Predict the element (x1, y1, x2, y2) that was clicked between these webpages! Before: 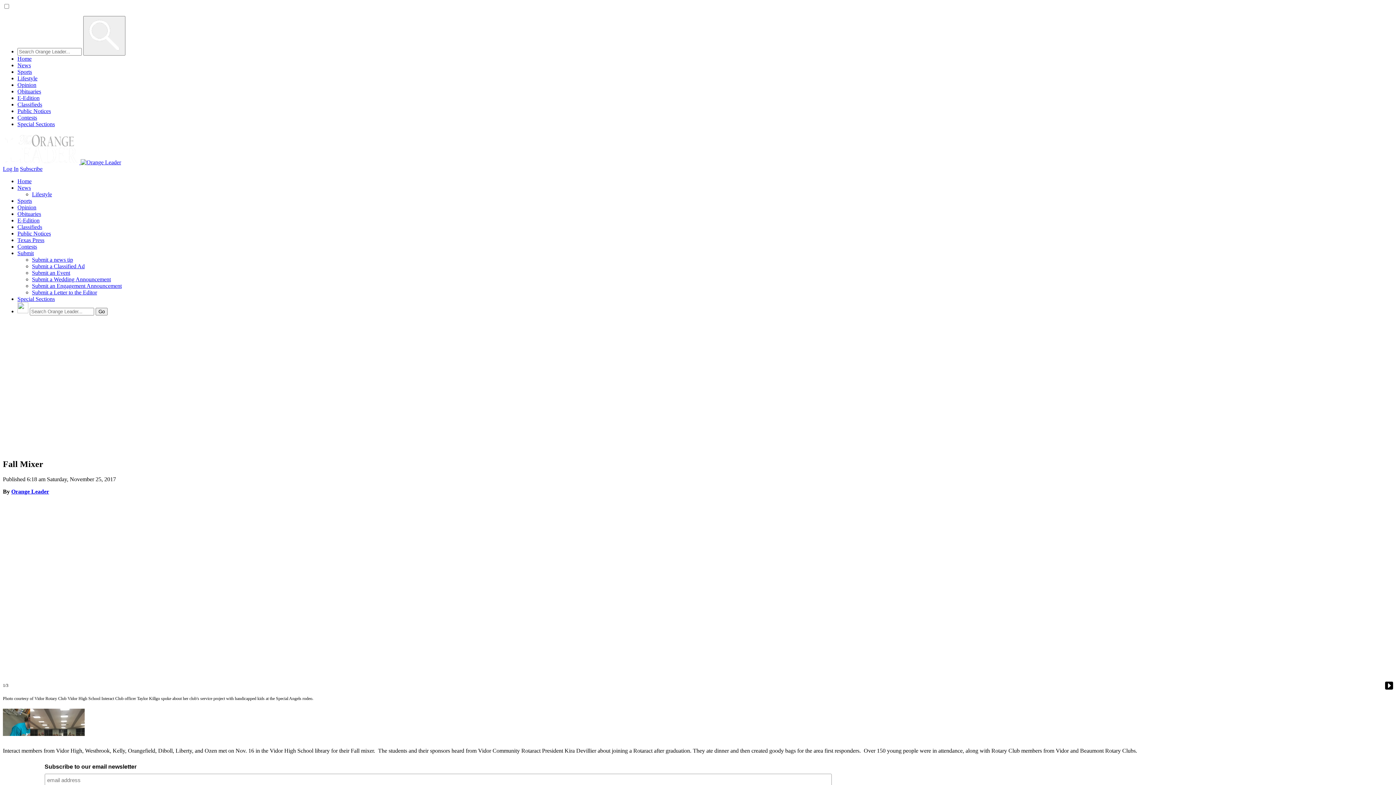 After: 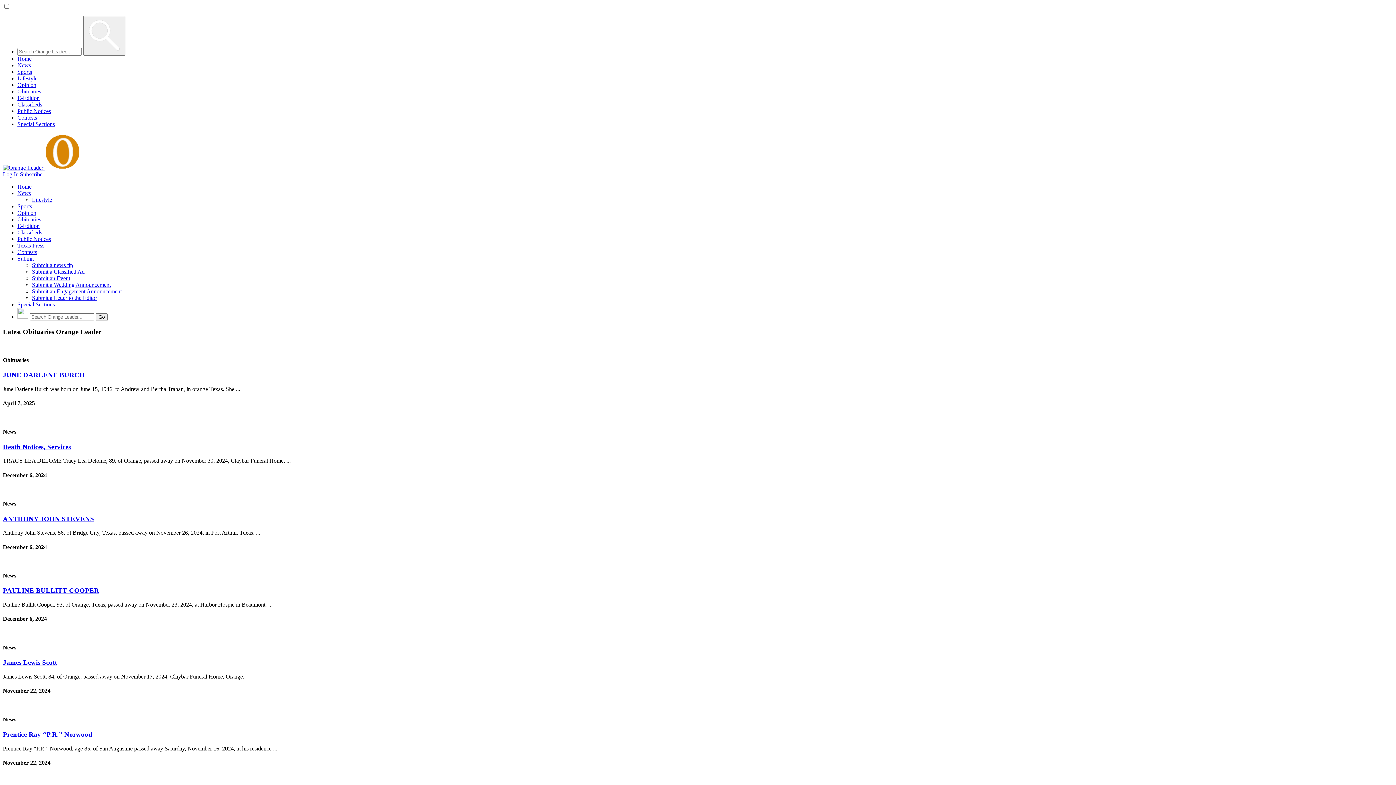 Action: bbox: (17, 210, 41, 216) label: Obituaries